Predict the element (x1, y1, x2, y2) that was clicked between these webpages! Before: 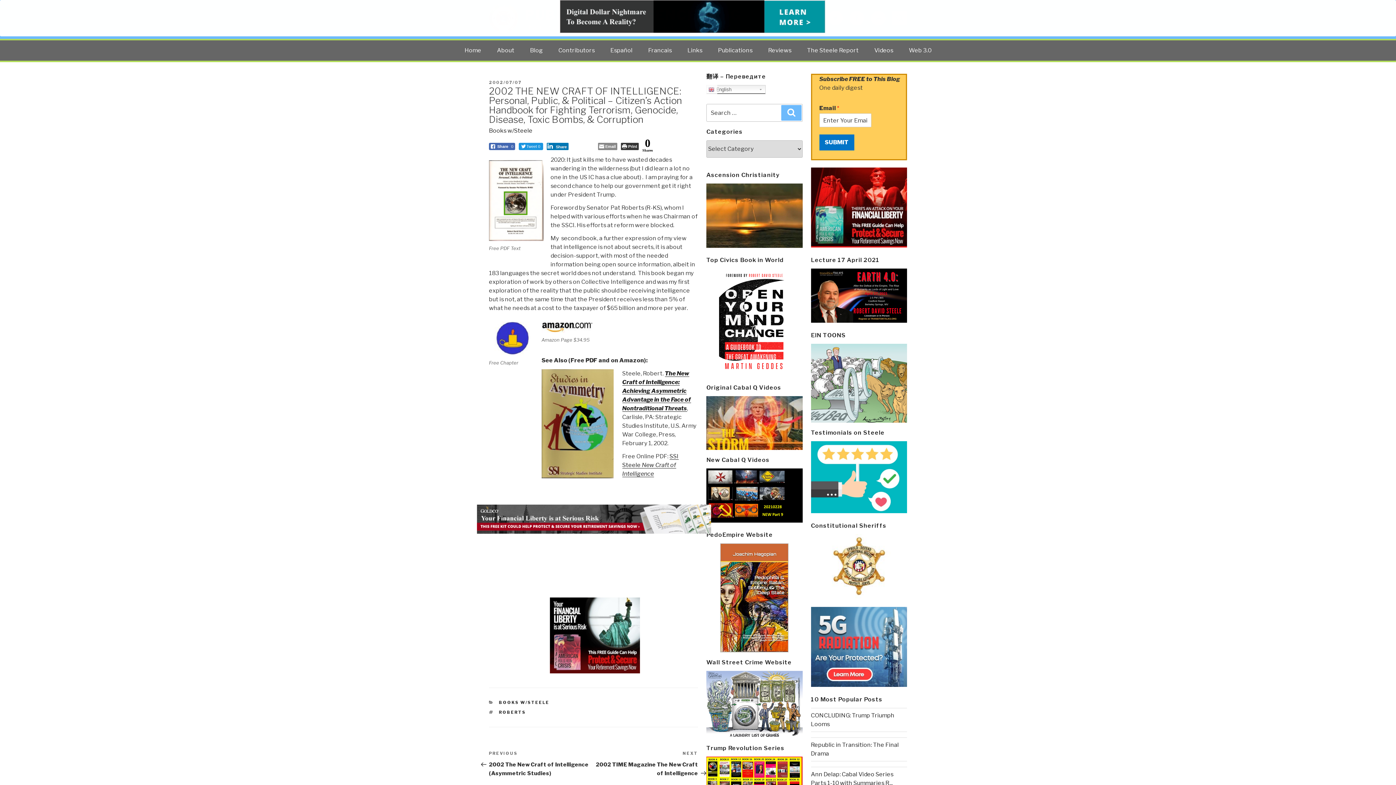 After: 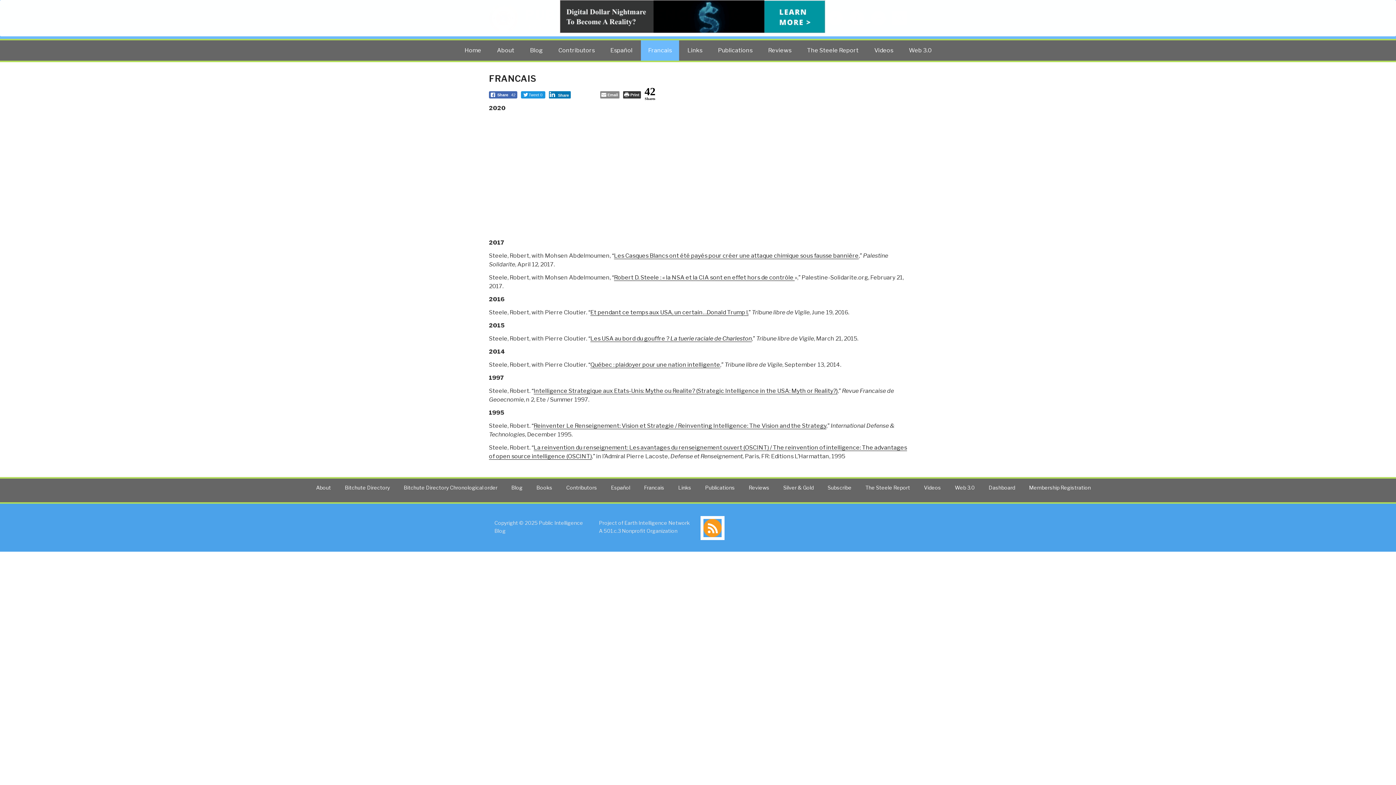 Action: bbox: (641, 40, 679, 60) label: Francais